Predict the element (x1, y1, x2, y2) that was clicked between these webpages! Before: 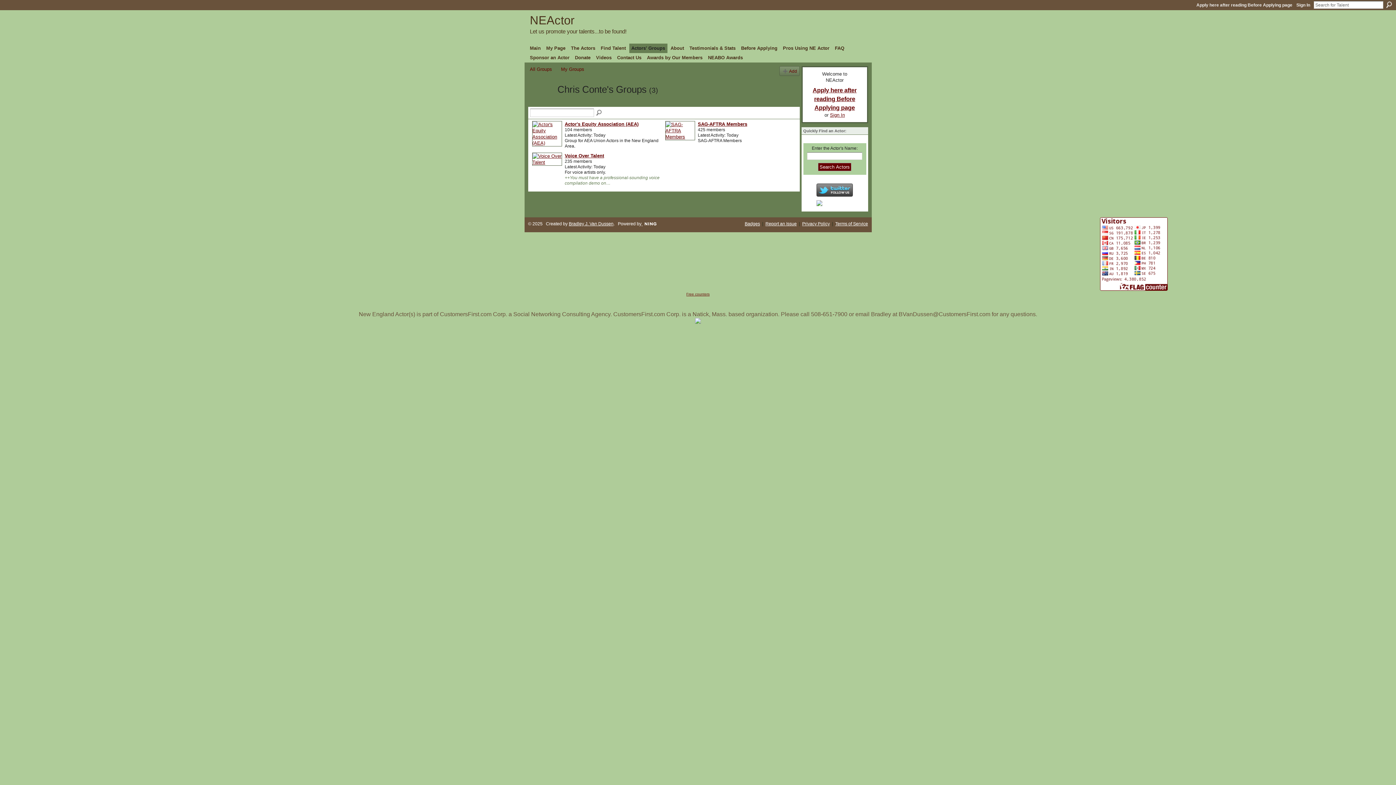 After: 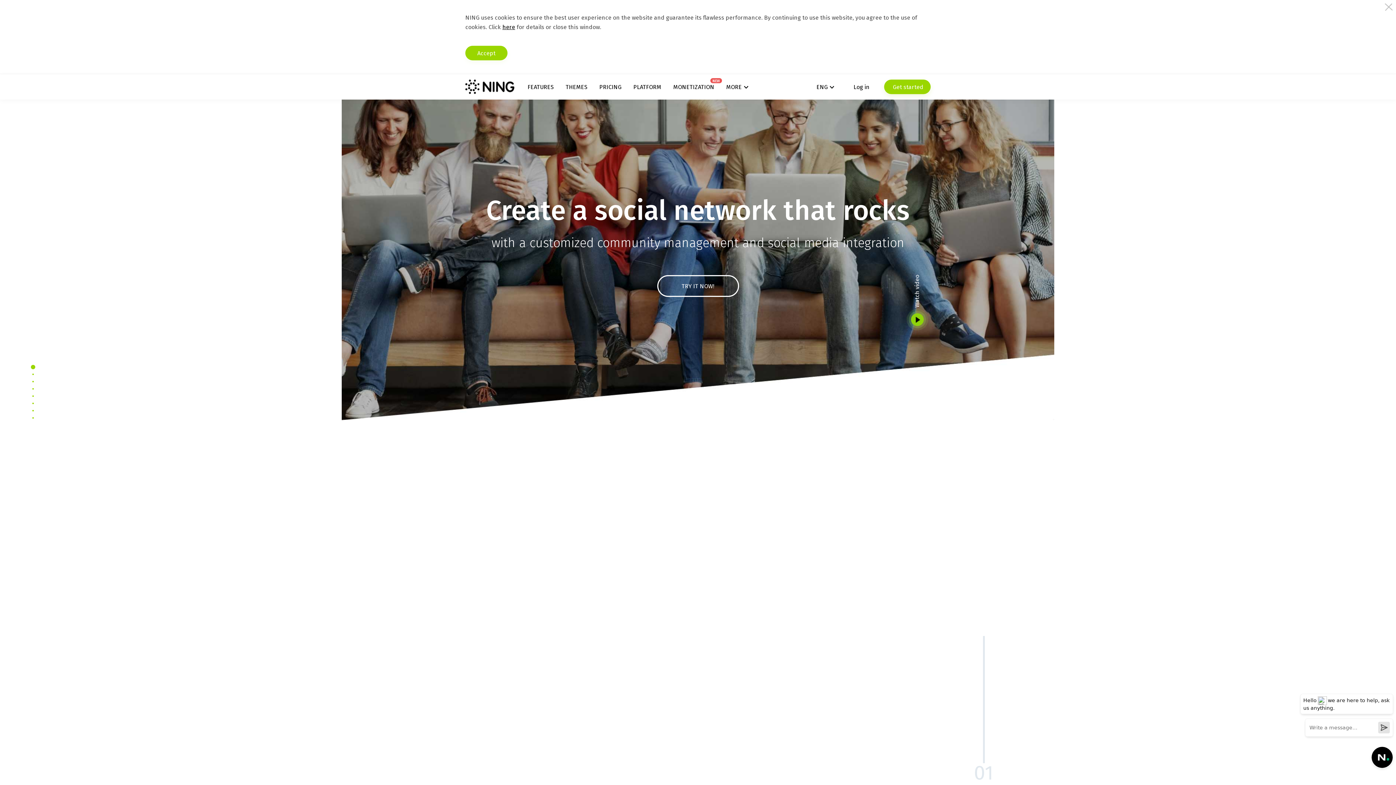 Action: label:   bbox: (641, 221, 675, 226)